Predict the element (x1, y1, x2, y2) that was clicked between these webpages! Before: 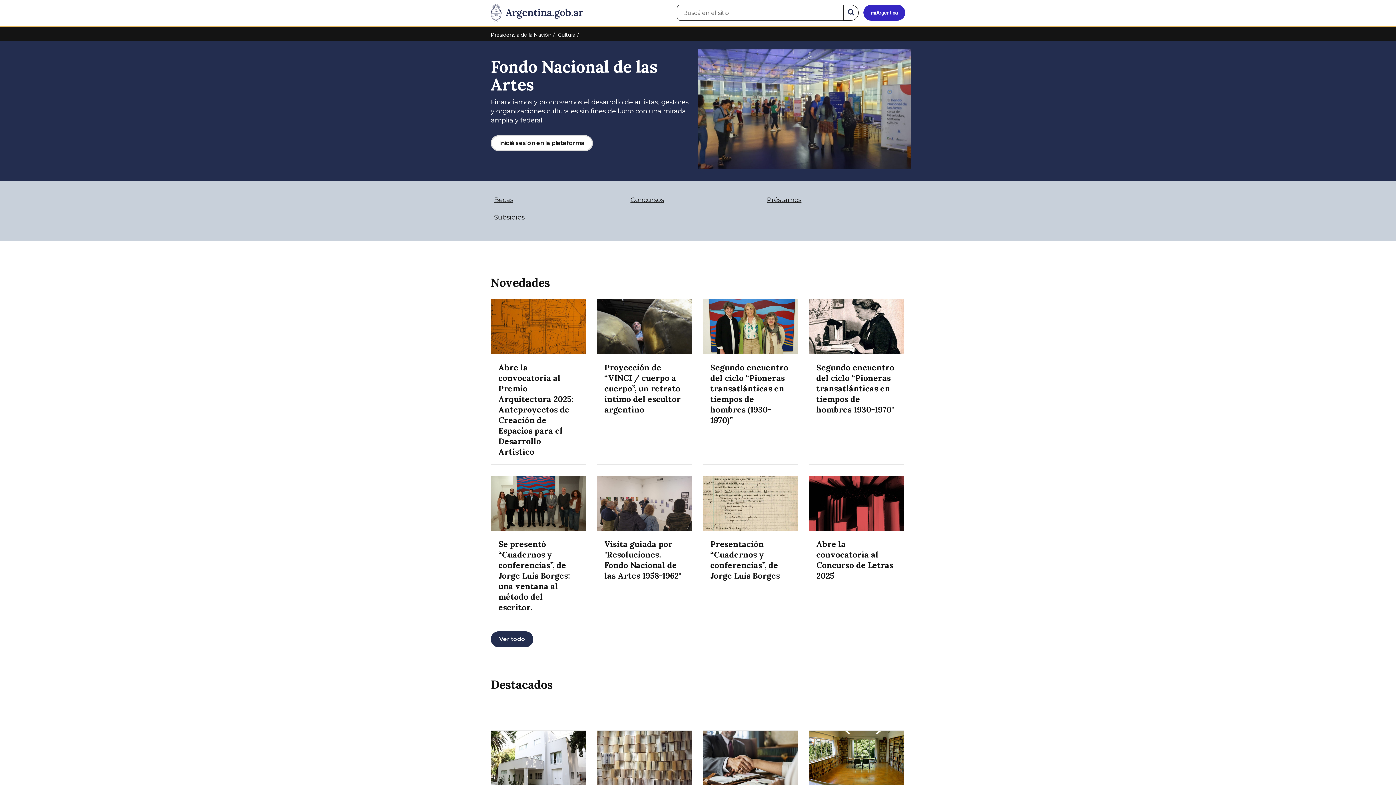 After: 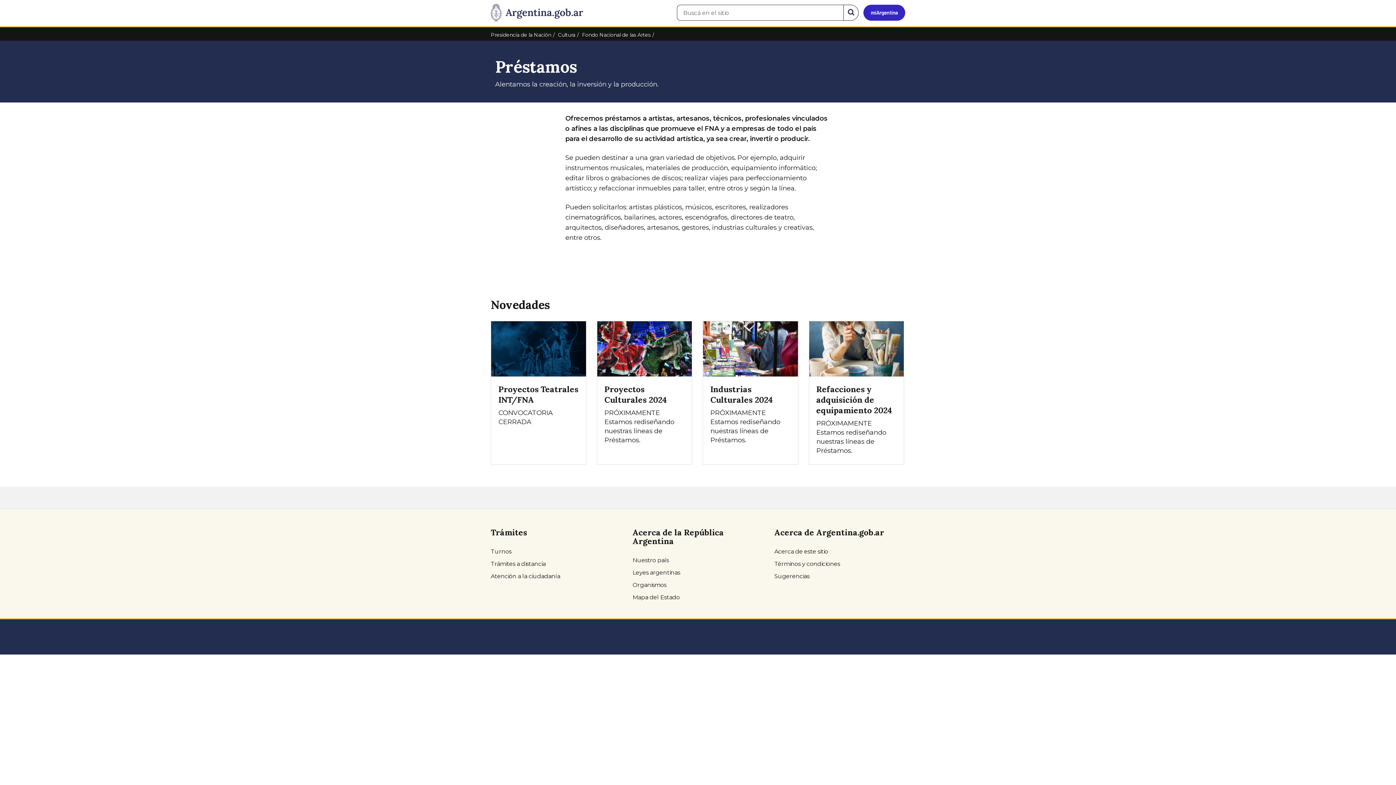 Action: bbox: (767, 195, 801, 203) label: Préstamos